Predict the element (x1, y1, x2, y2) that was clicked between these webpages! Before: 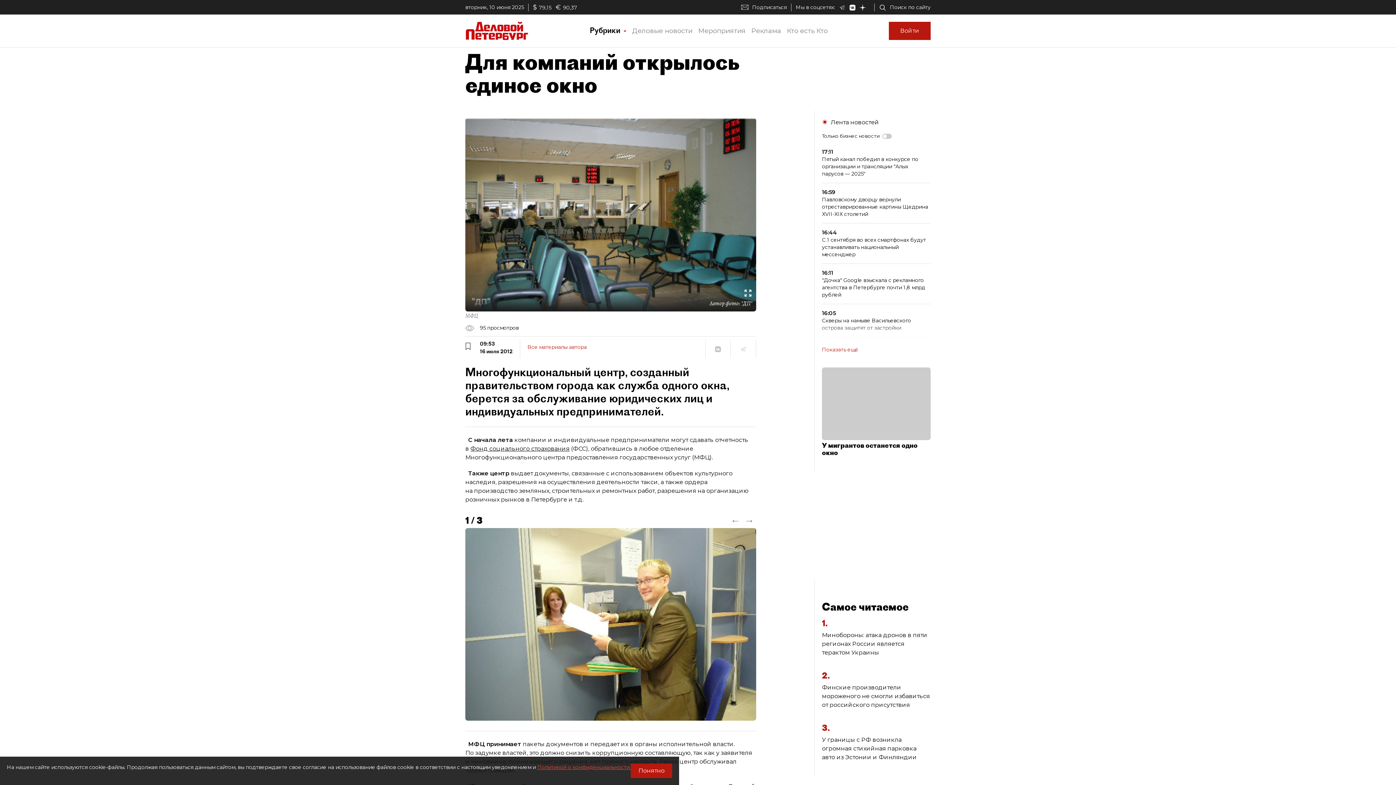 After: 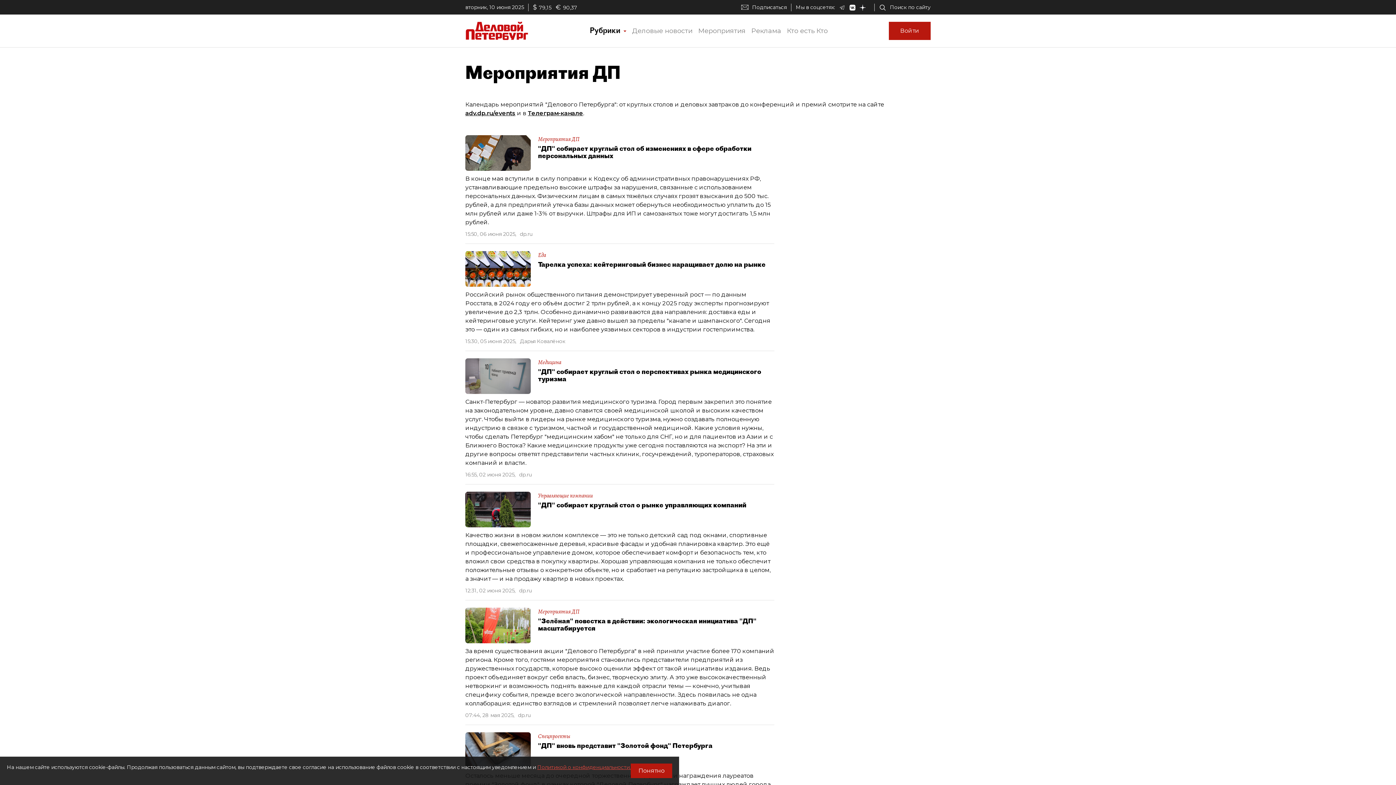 Action: bbox: (695, 24, 748, 37) label: Мероприятия